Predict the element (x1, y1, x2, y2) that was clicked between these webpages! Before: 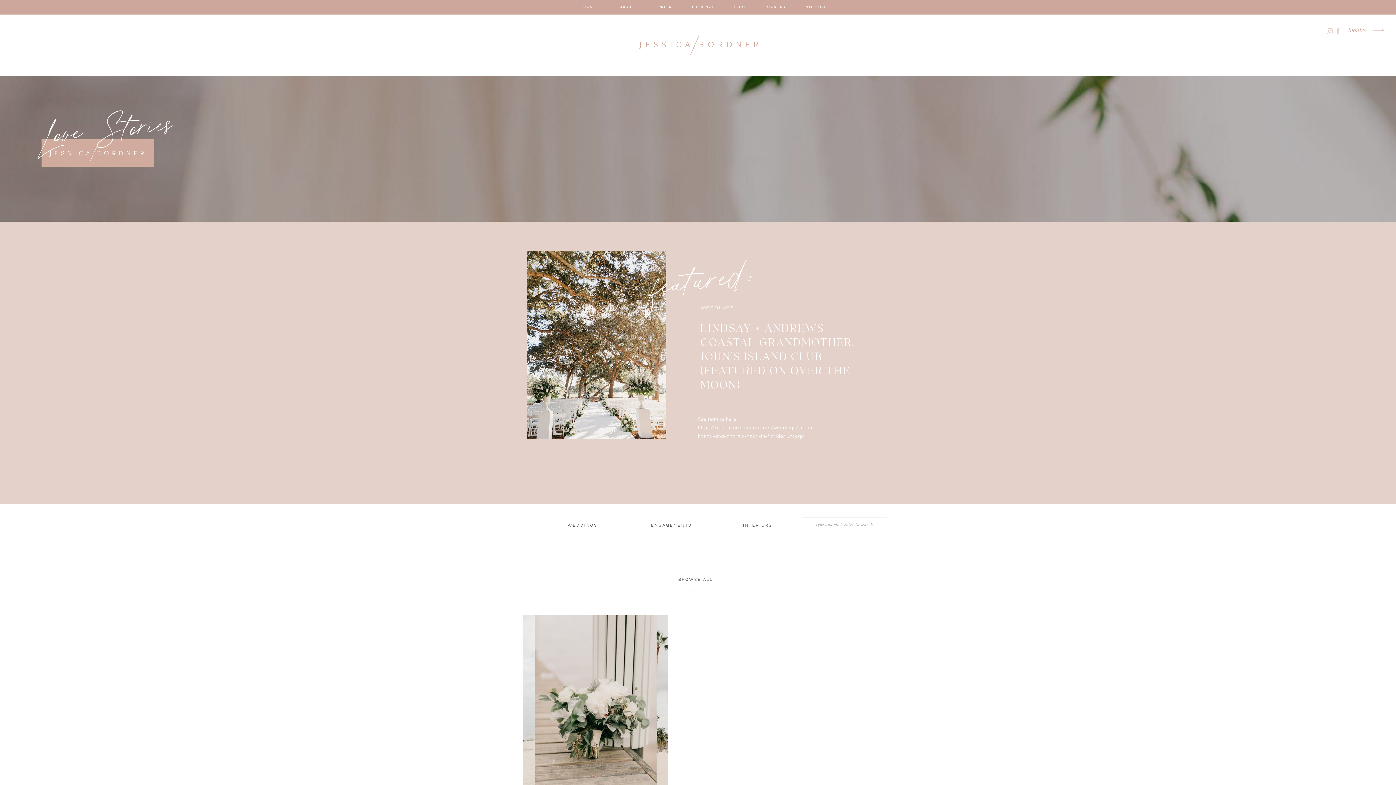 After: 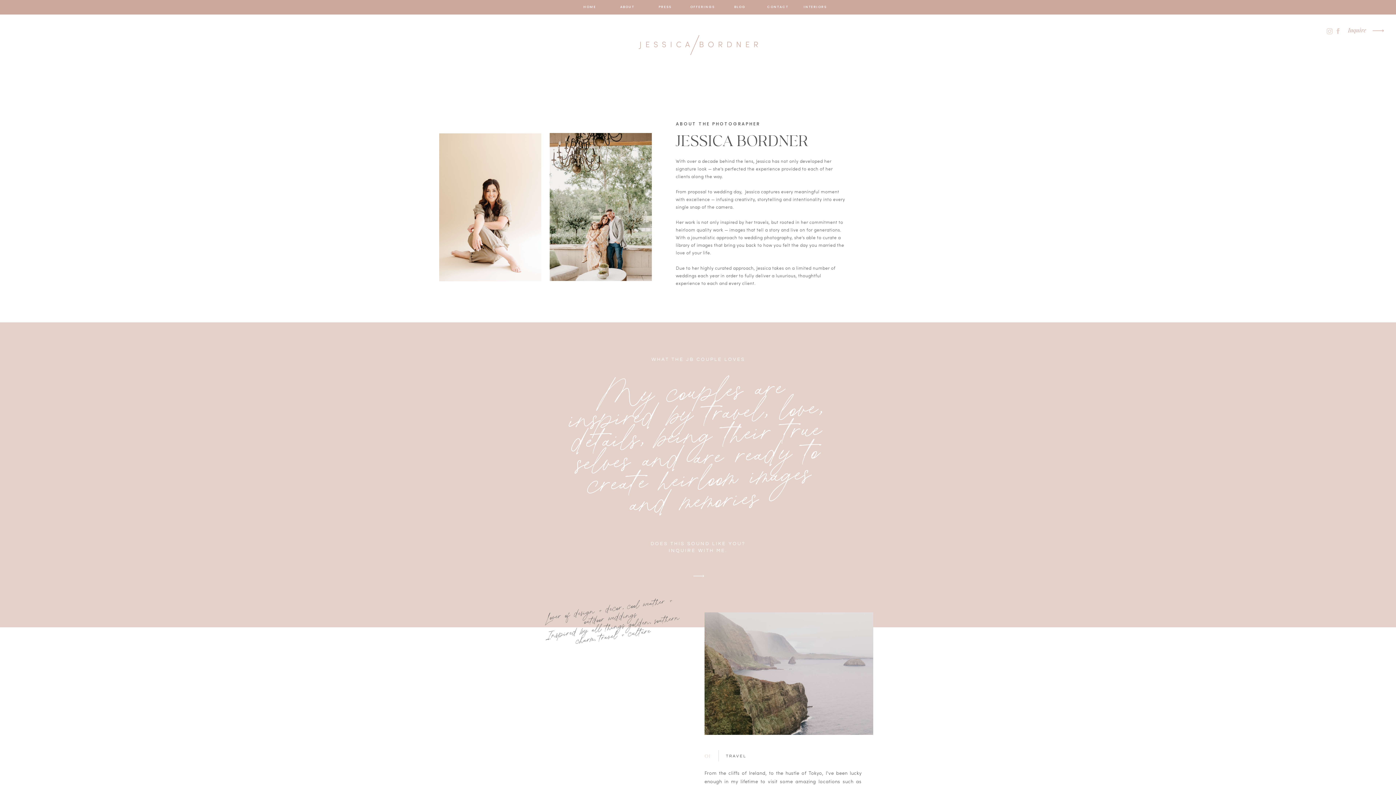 Action: bbox: (612, 4, 642, 10) label: ABOUT